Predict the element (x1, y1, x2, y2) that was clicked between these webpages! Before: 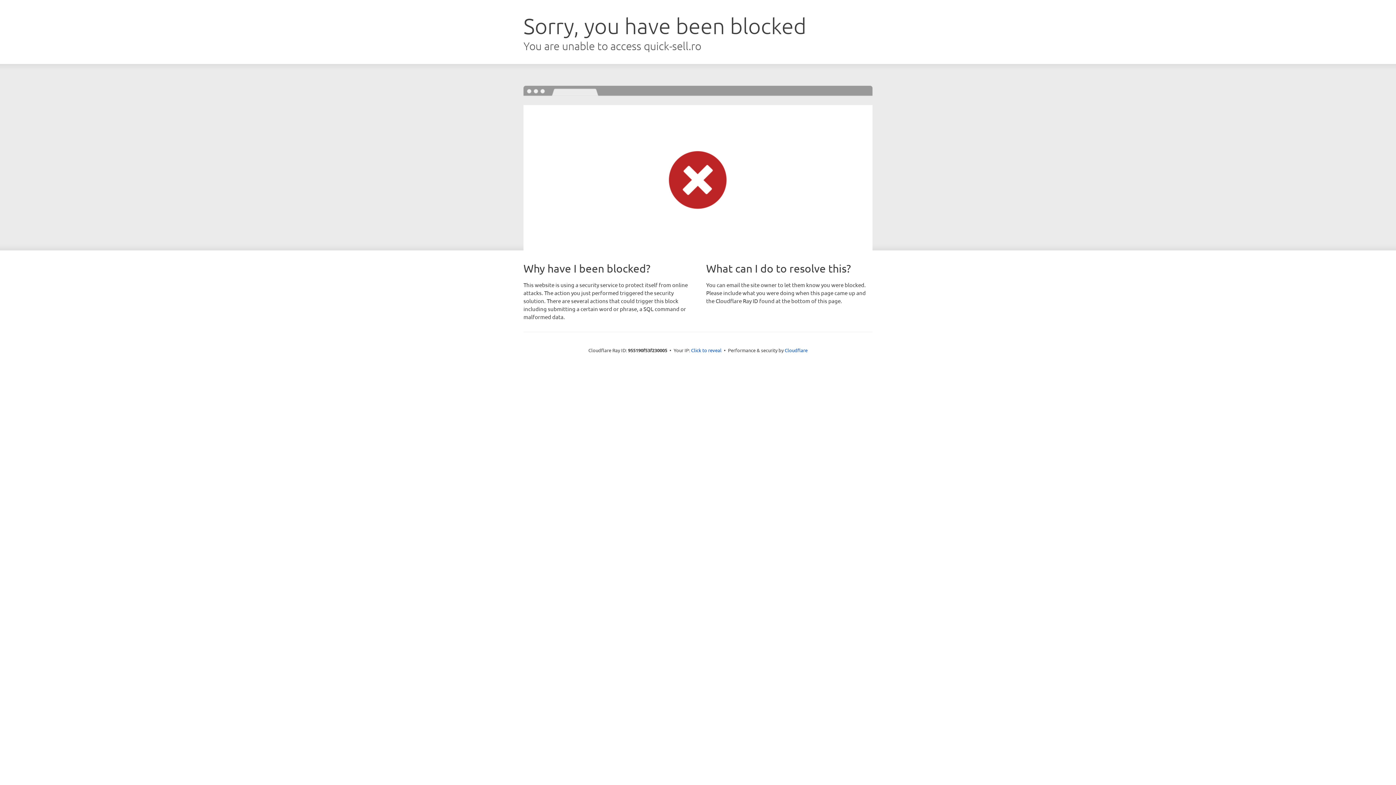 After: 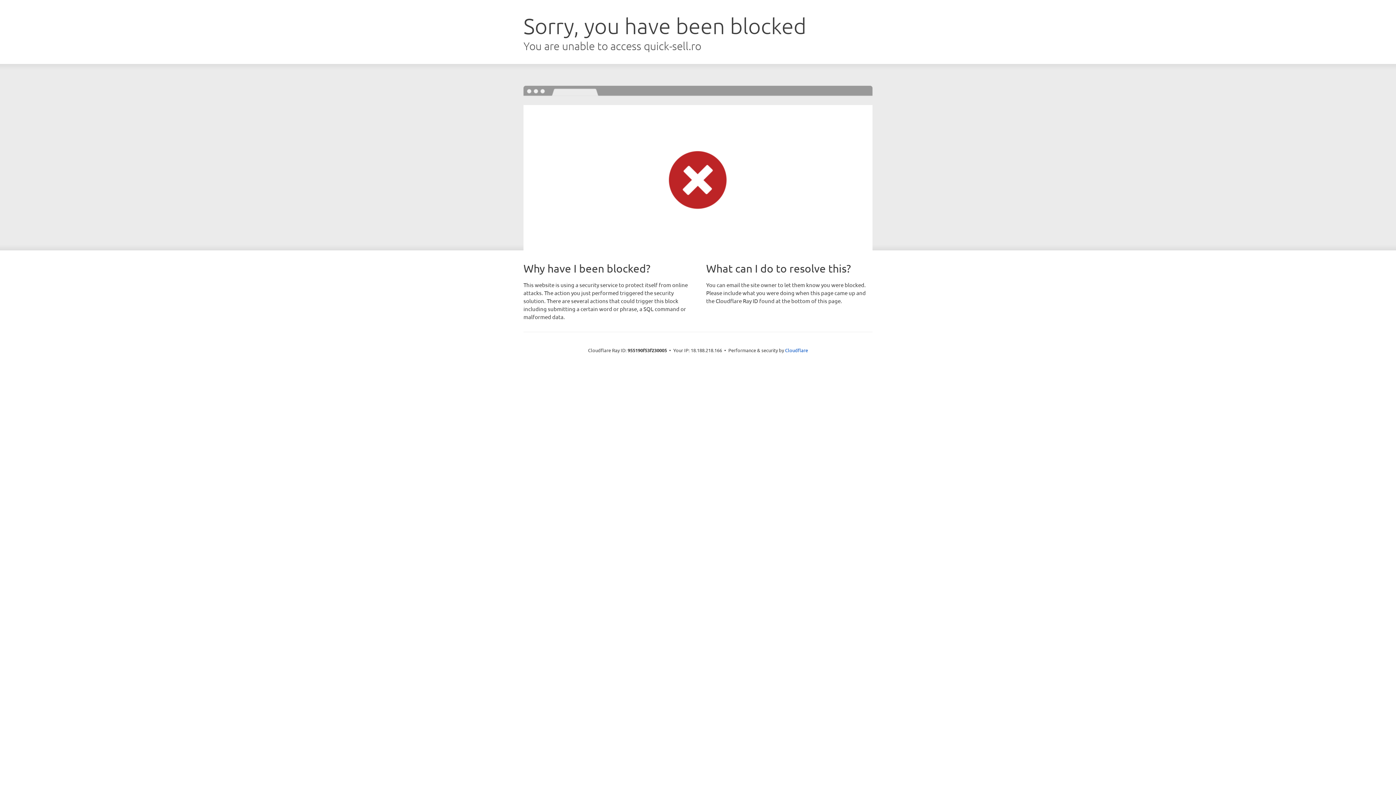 Action: label: Click to reveal bbox: (691, 346, 721, 353)